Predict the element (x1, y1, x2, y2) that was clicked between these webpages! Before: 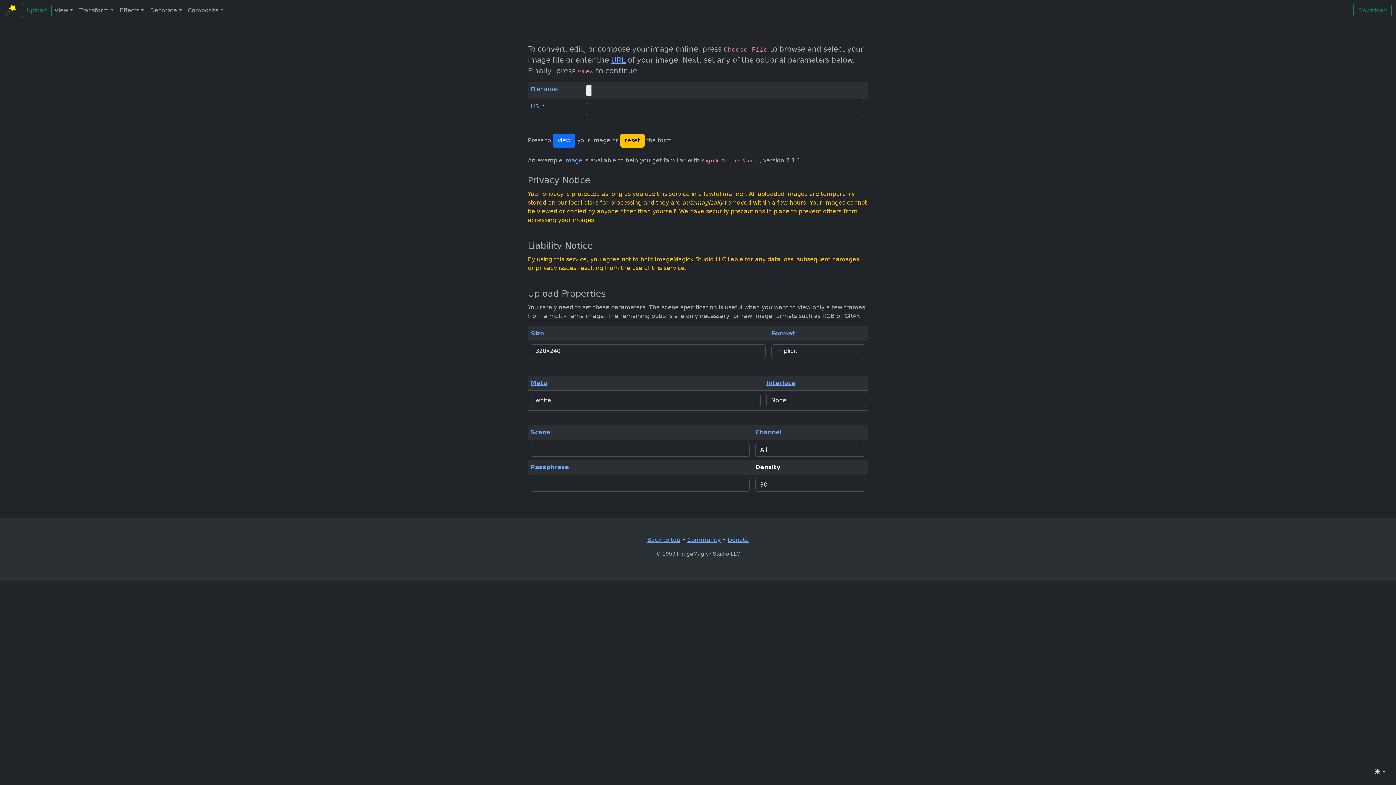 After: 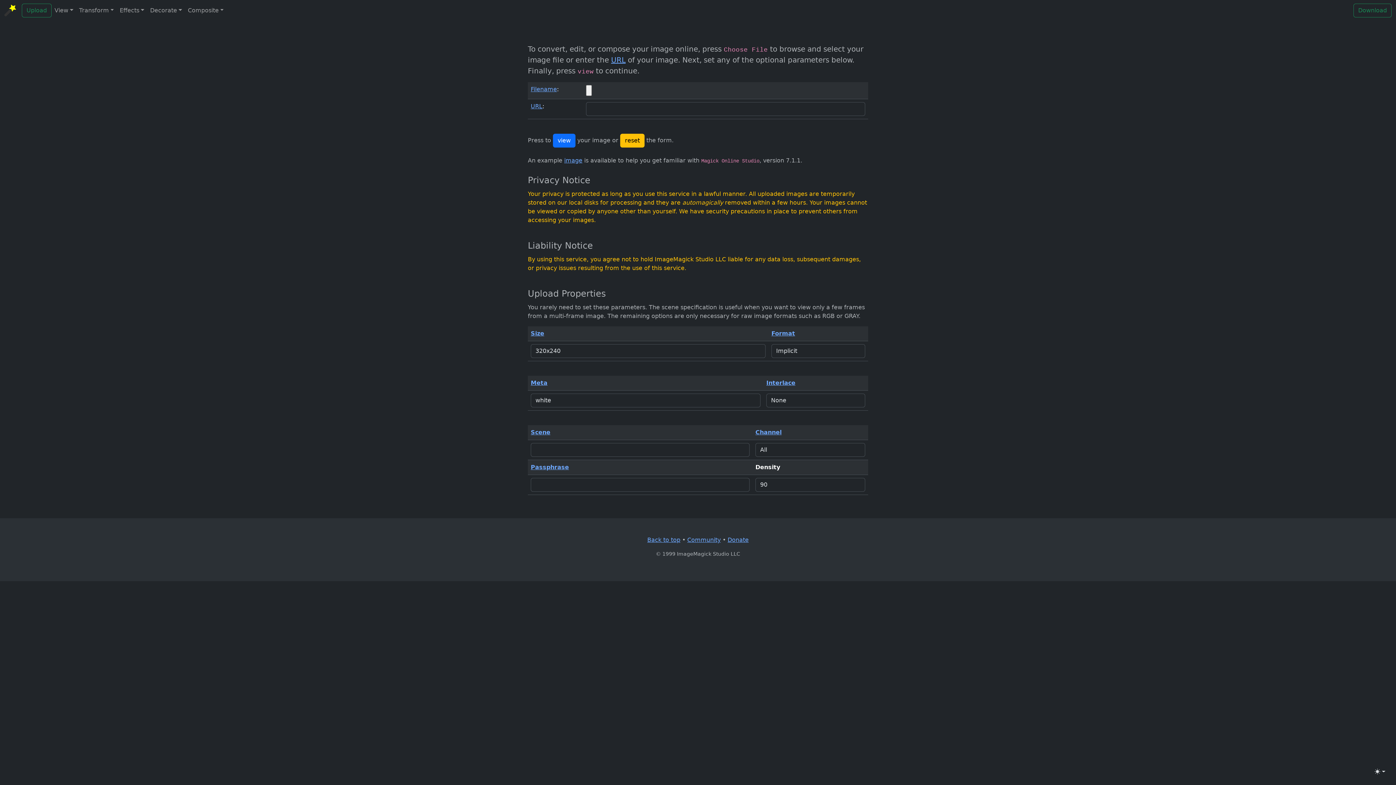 Action: bbox: (4, 2, 16, 18)